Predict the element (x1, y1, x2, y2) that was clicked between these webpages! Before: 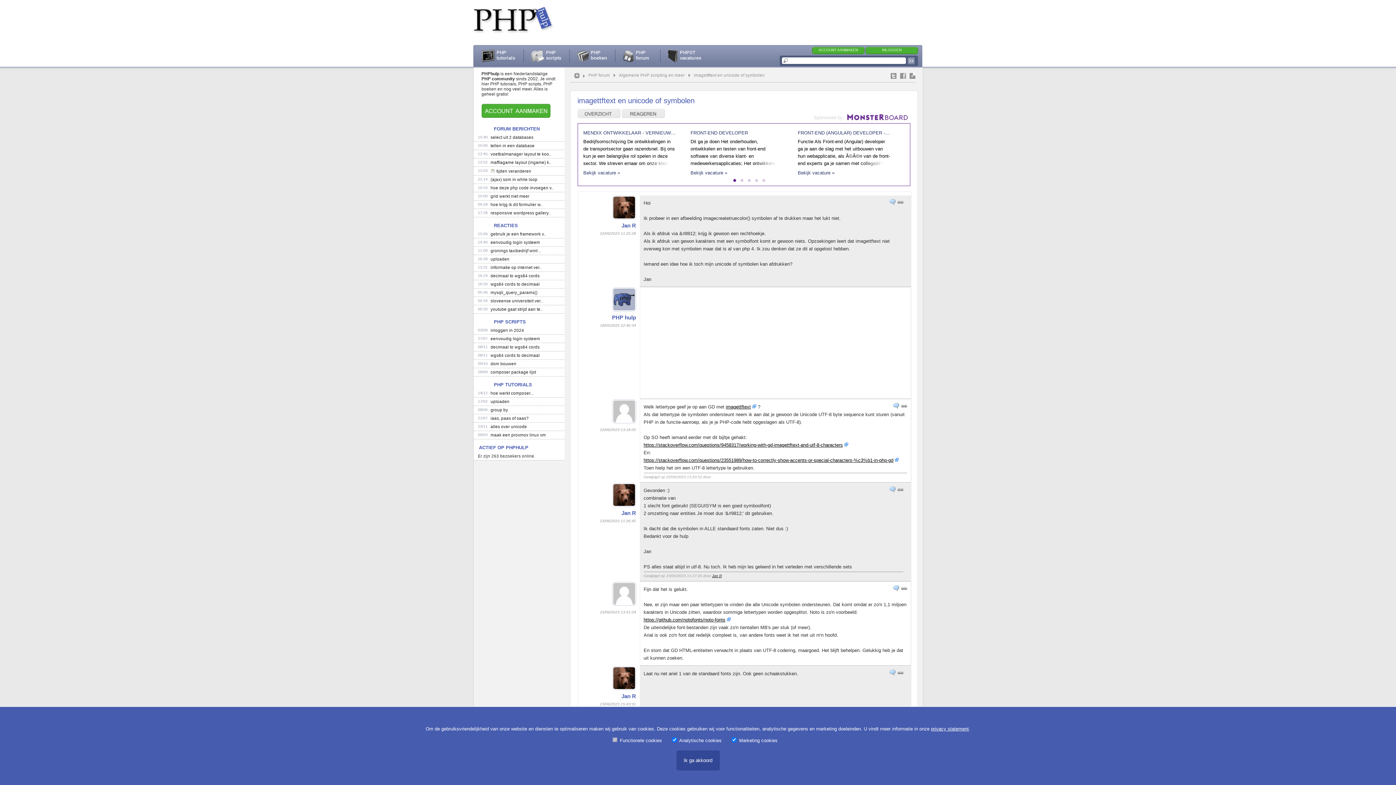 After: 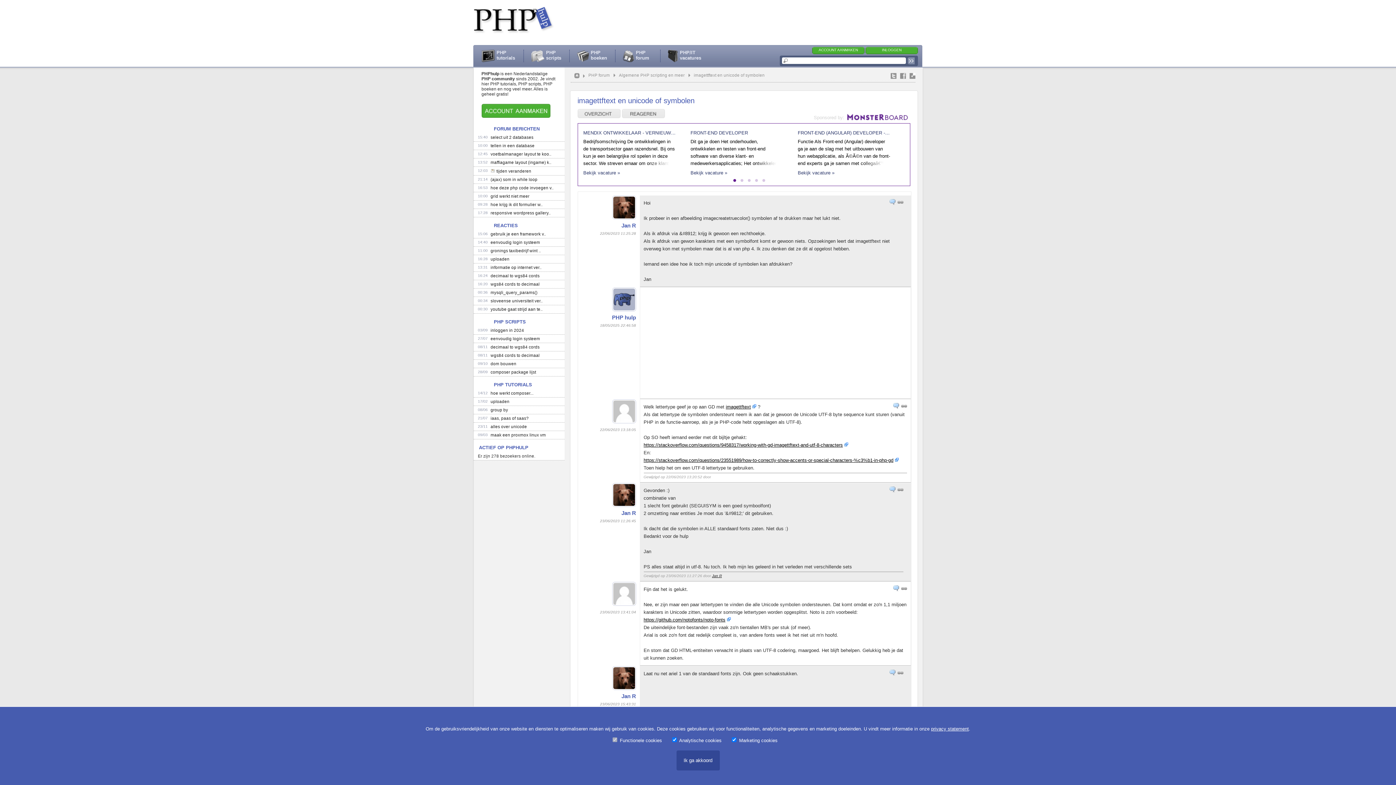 Action: label: imagettftext en unicode of symbolen bbox: (694, 73, 764, 77)